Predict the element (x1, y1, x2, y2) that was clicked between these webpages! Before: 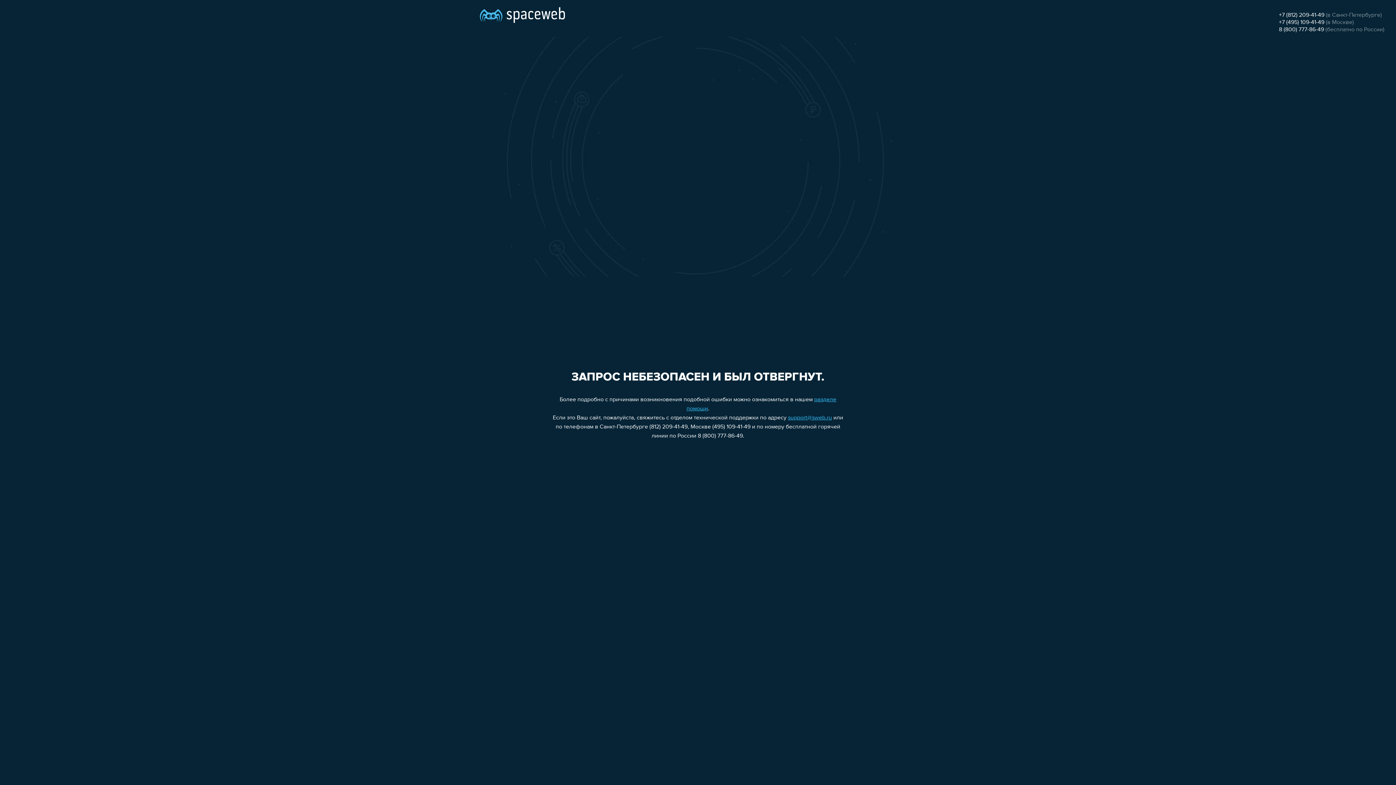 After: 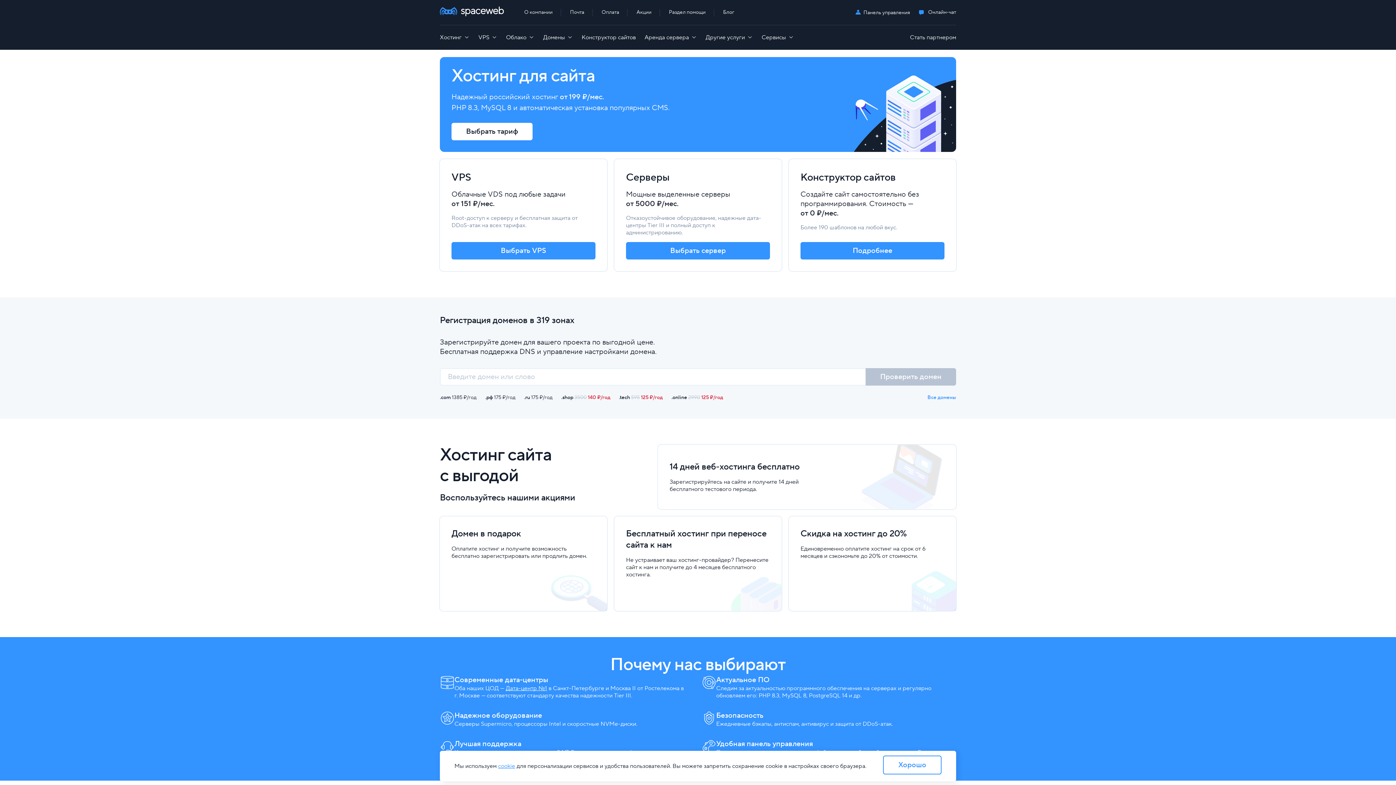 Action: bbox: (480, 0, 565, 25)